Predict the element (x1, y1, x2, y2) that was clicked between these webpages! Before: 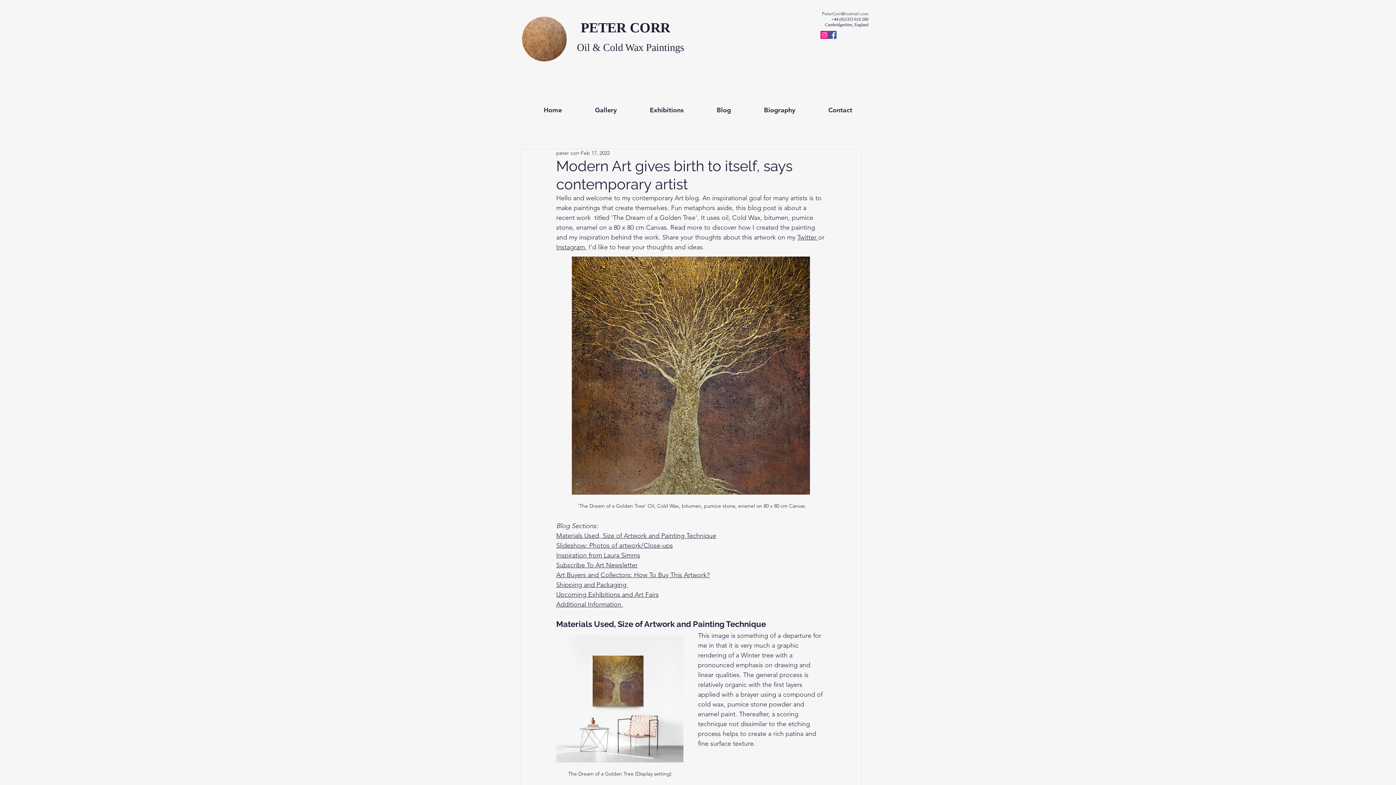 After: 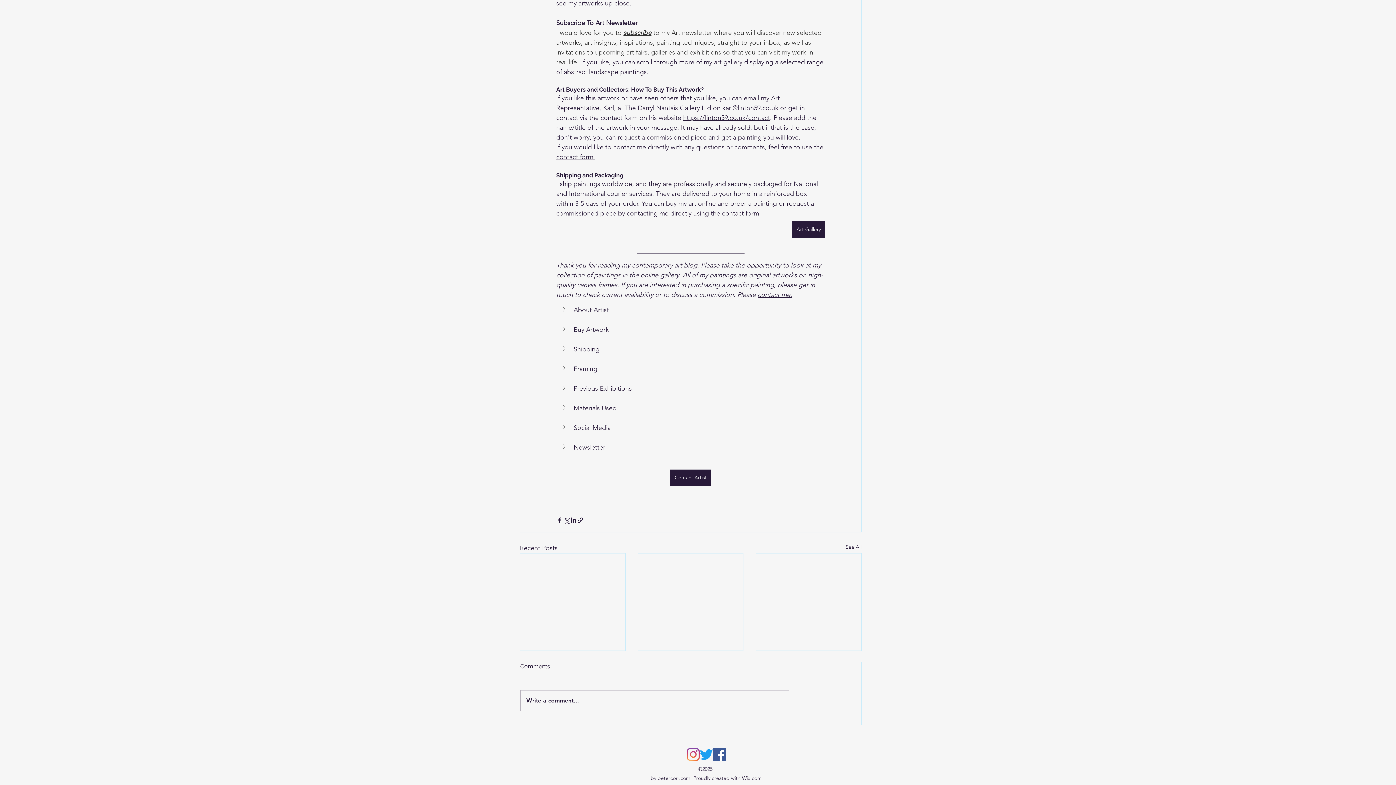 Action: label: Art Buyers and Collectors: How To Buy This Artwork? bbox: (556, 571, 709, 579)